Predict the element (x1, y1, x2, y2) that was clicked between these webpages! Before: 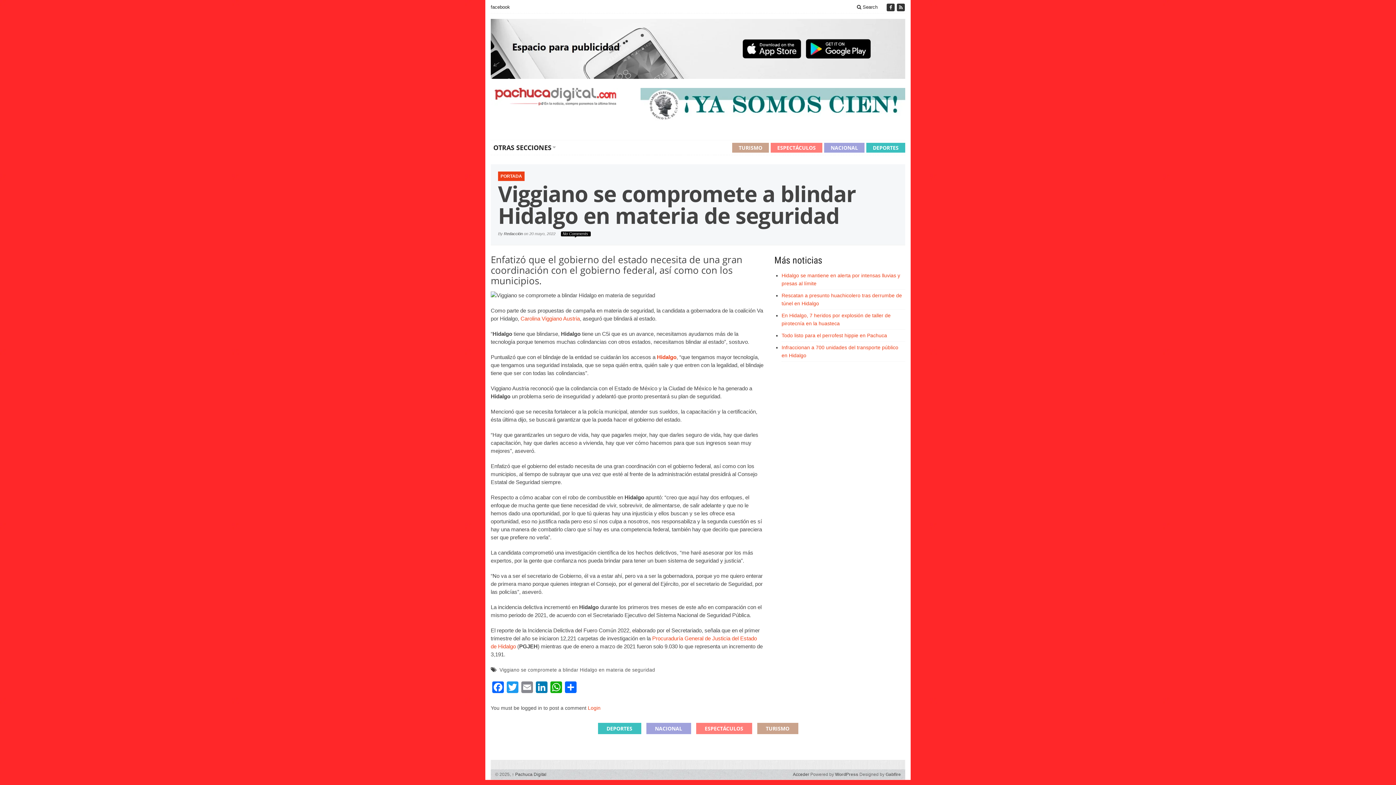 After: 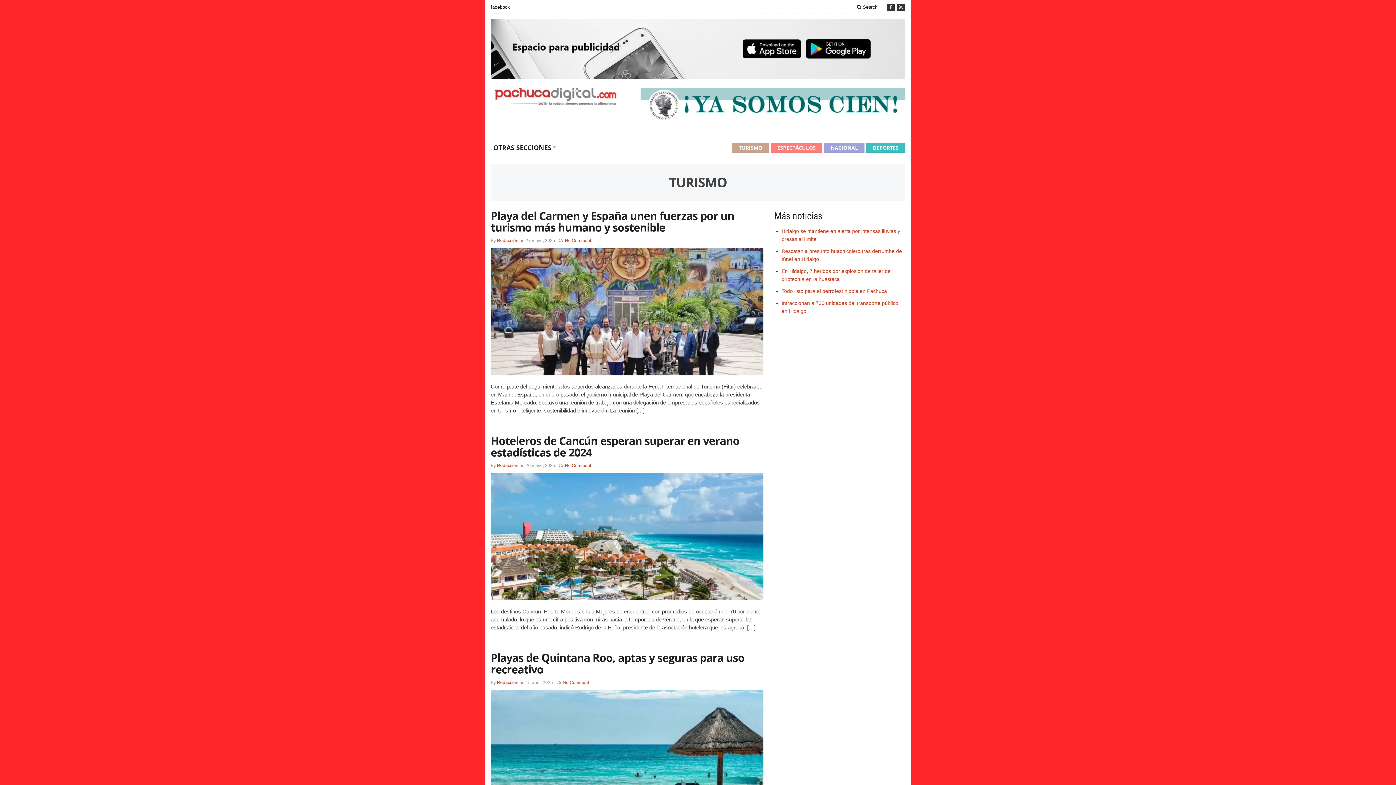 Action: label: TURISMO bbox: (757, 723, 798, 734)